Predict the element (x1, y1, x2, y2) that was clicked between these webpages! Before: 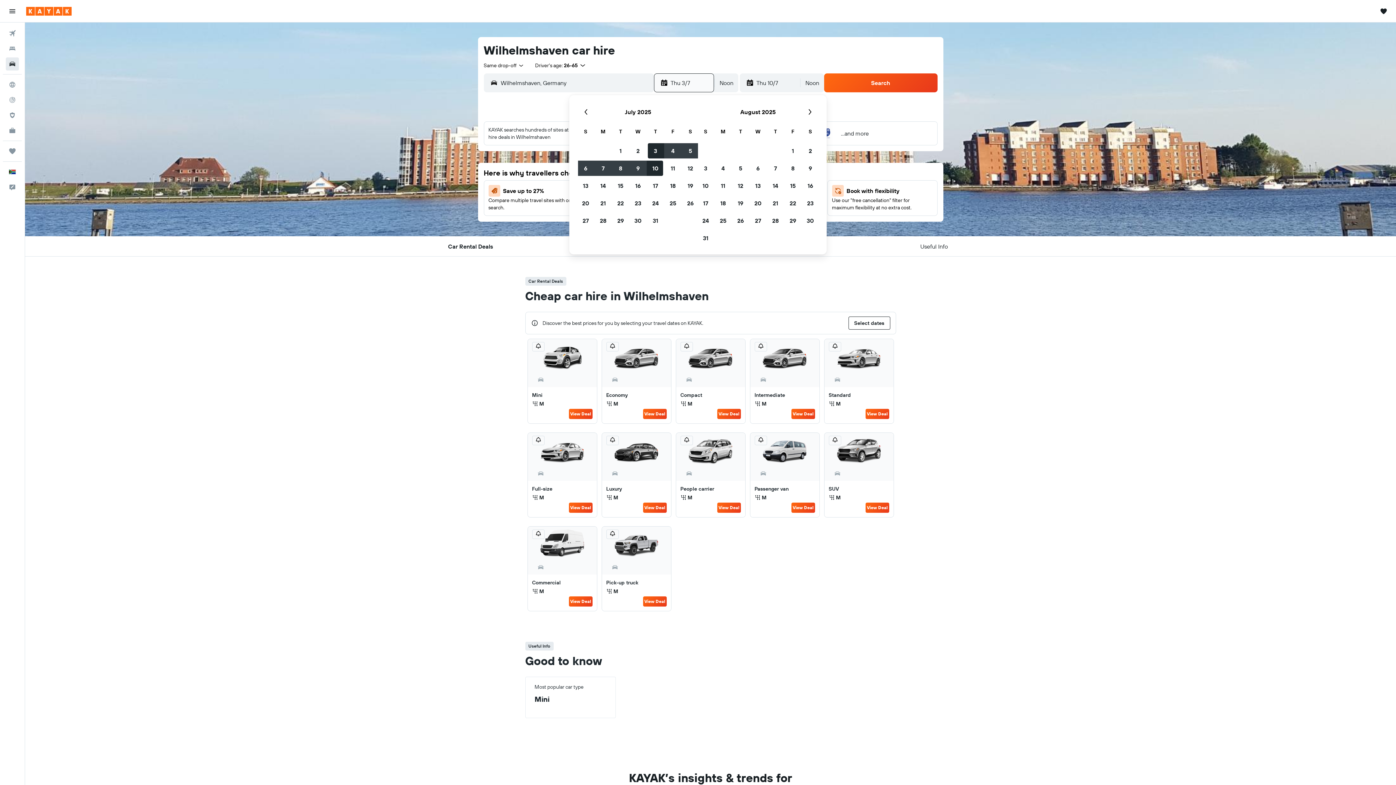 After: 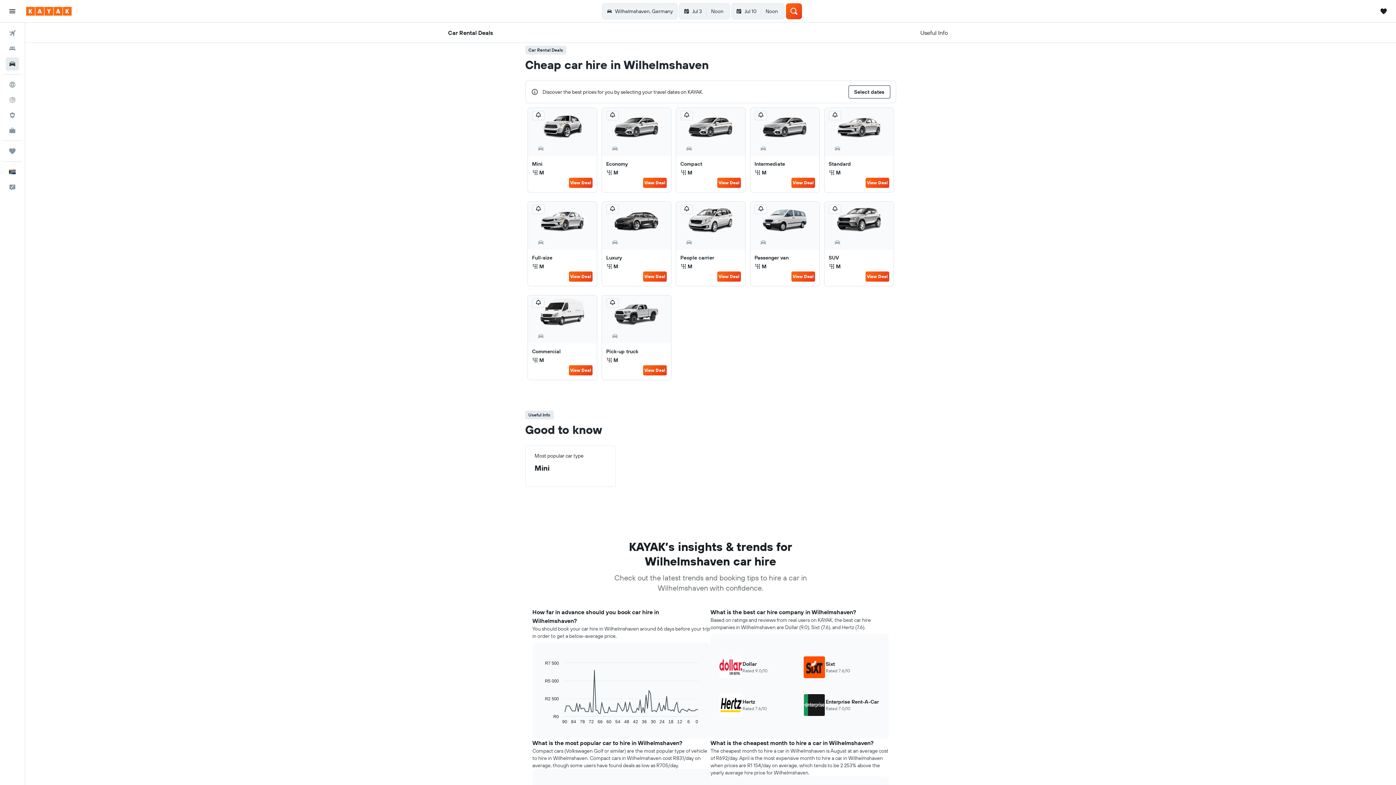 Action: label: Car Rental Deals bbox: (448, 236, 493, 256)